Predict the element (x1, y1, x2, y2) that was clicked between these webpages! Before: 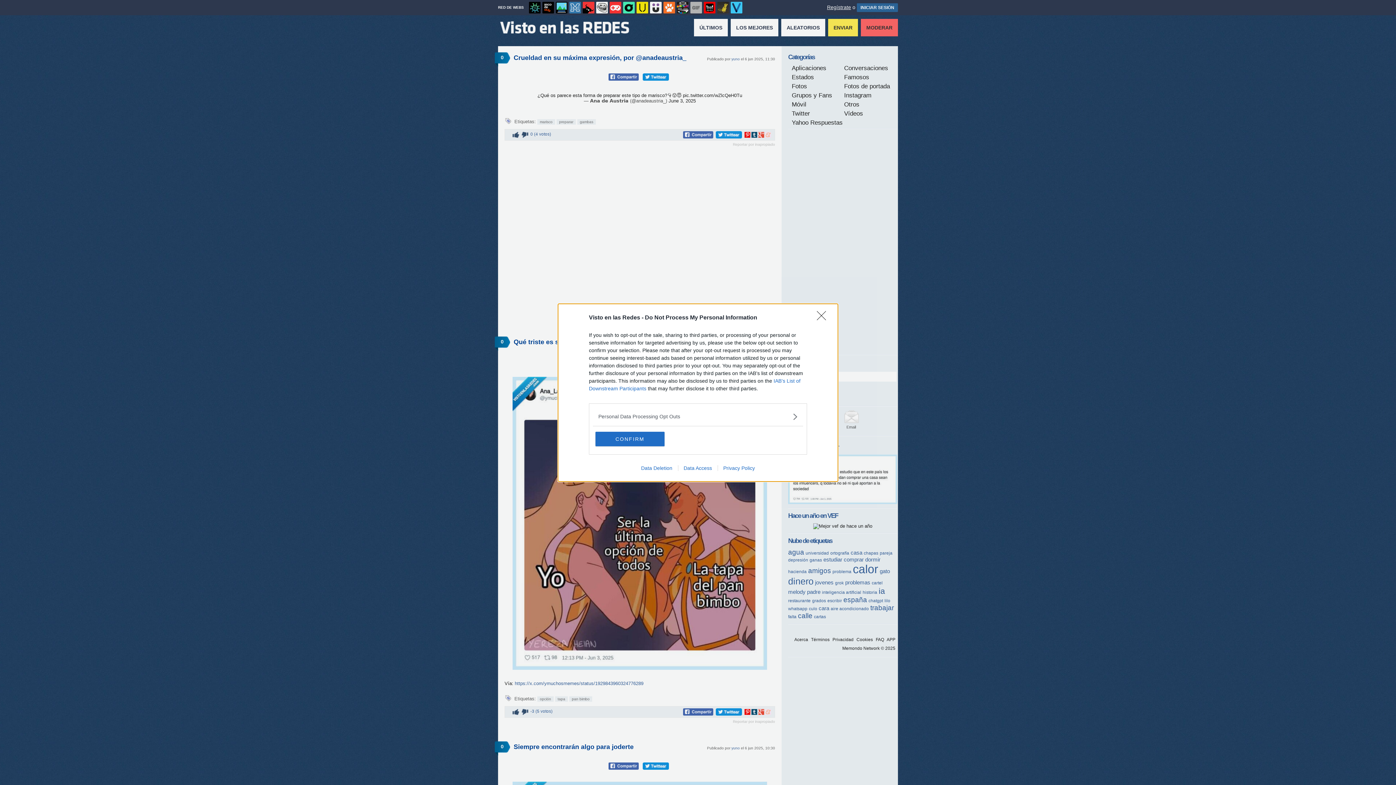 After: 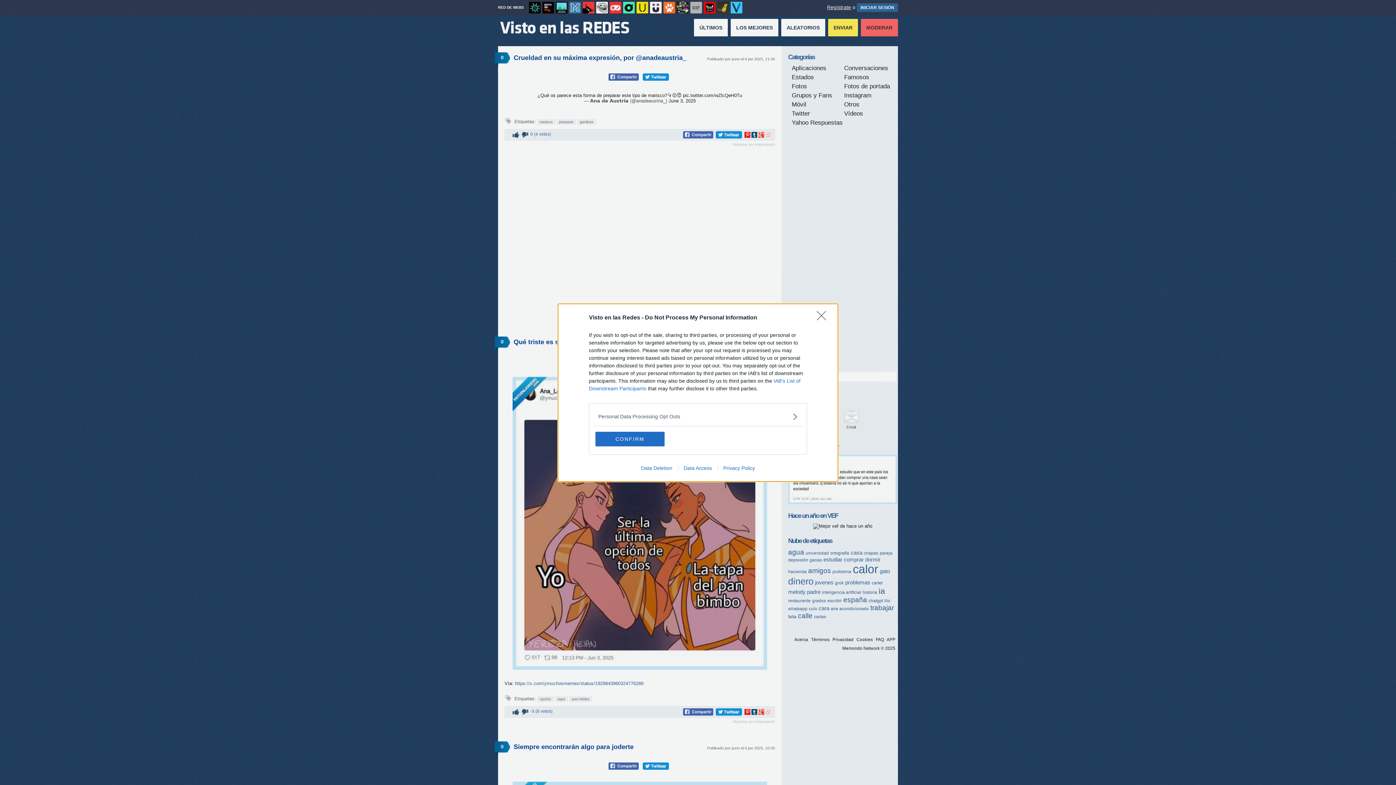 Action: label: Data Access bbox: (678, 465, 717, 471)